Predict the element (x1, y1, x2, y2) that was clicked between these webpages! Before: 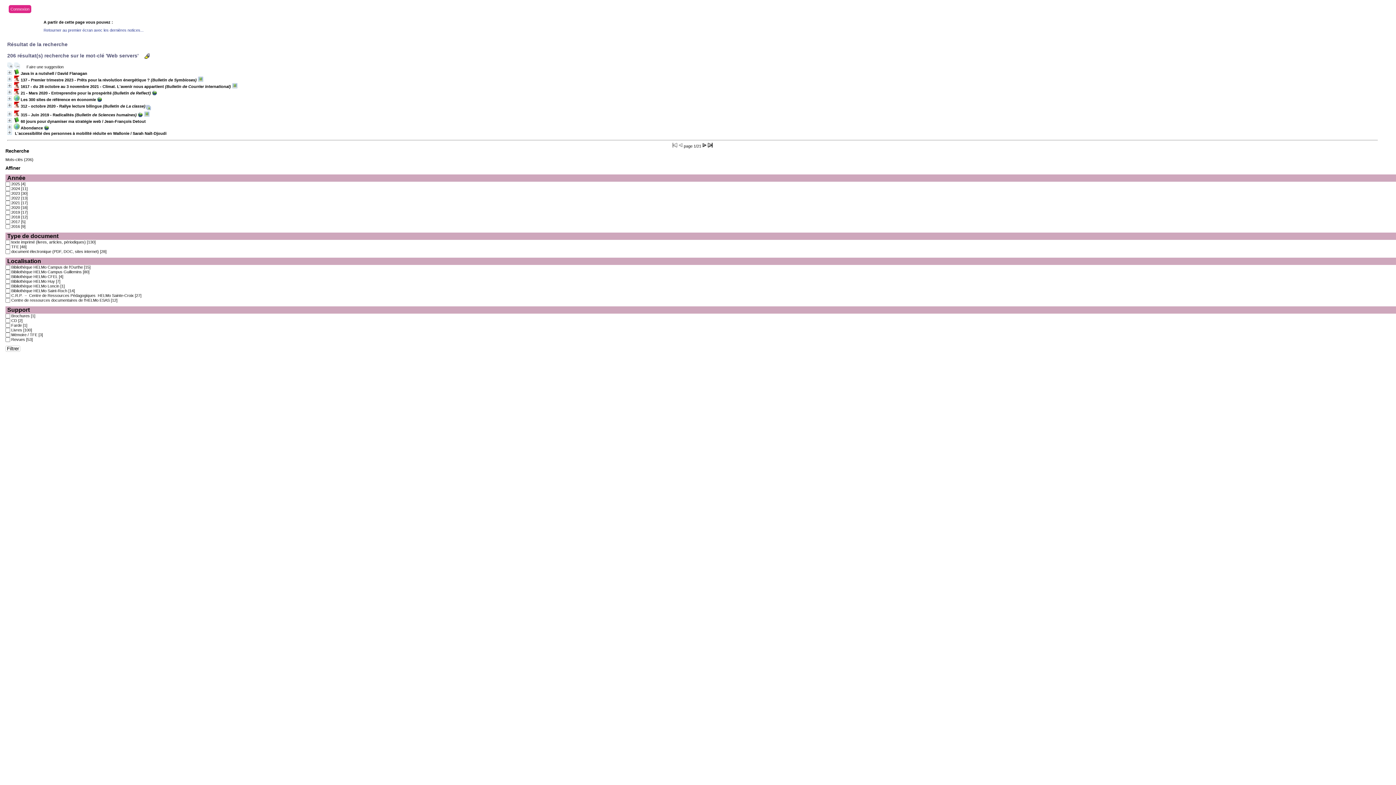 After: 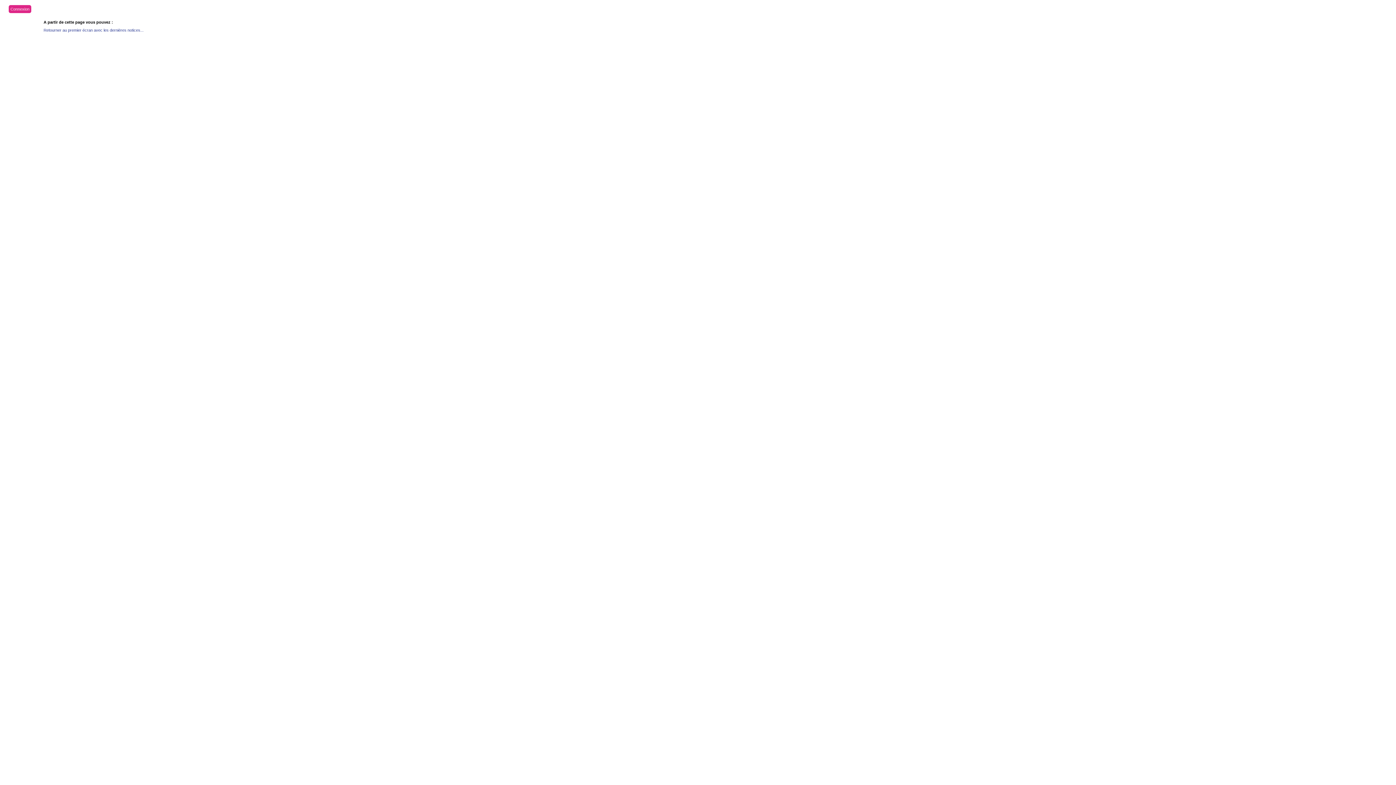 Action: label: TFE [48] bbox: (11, 244, 26, 249)